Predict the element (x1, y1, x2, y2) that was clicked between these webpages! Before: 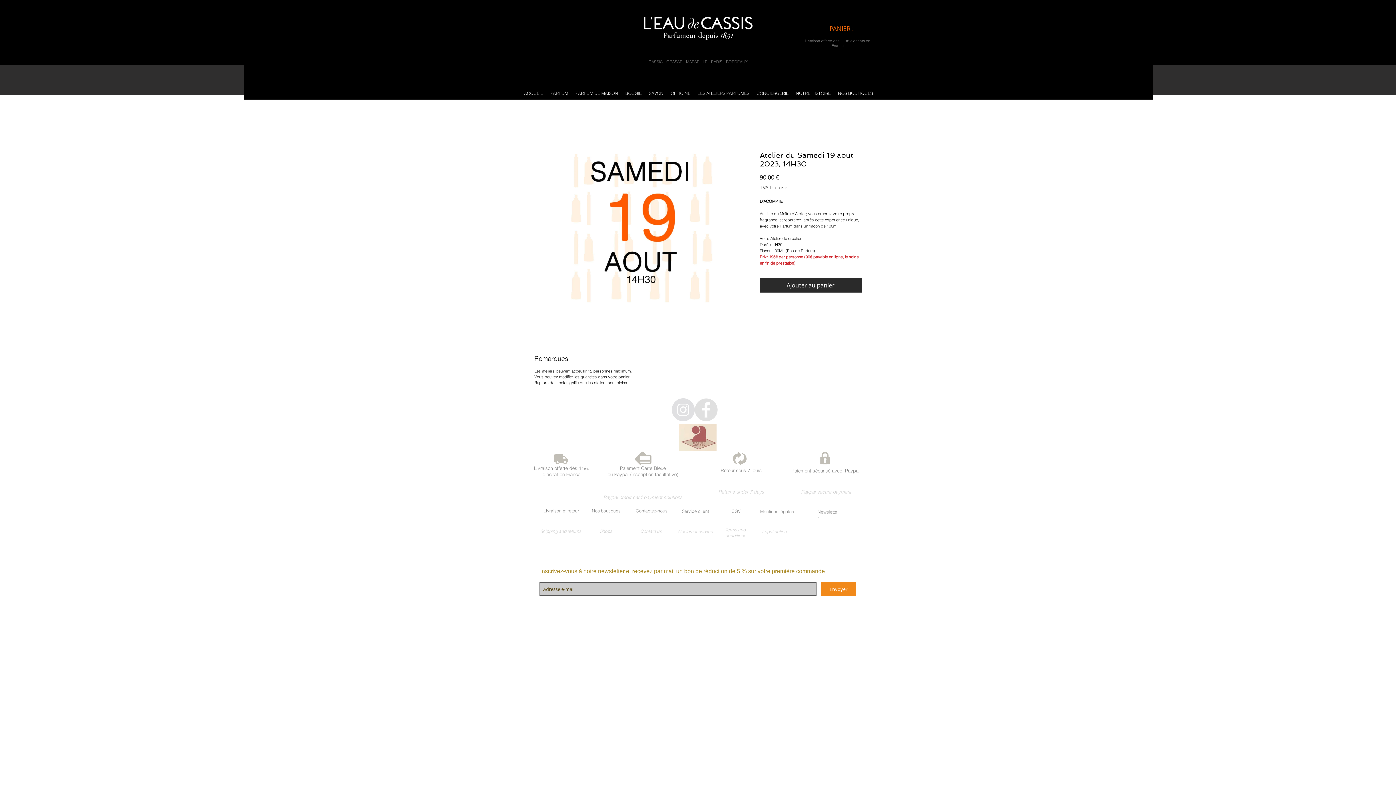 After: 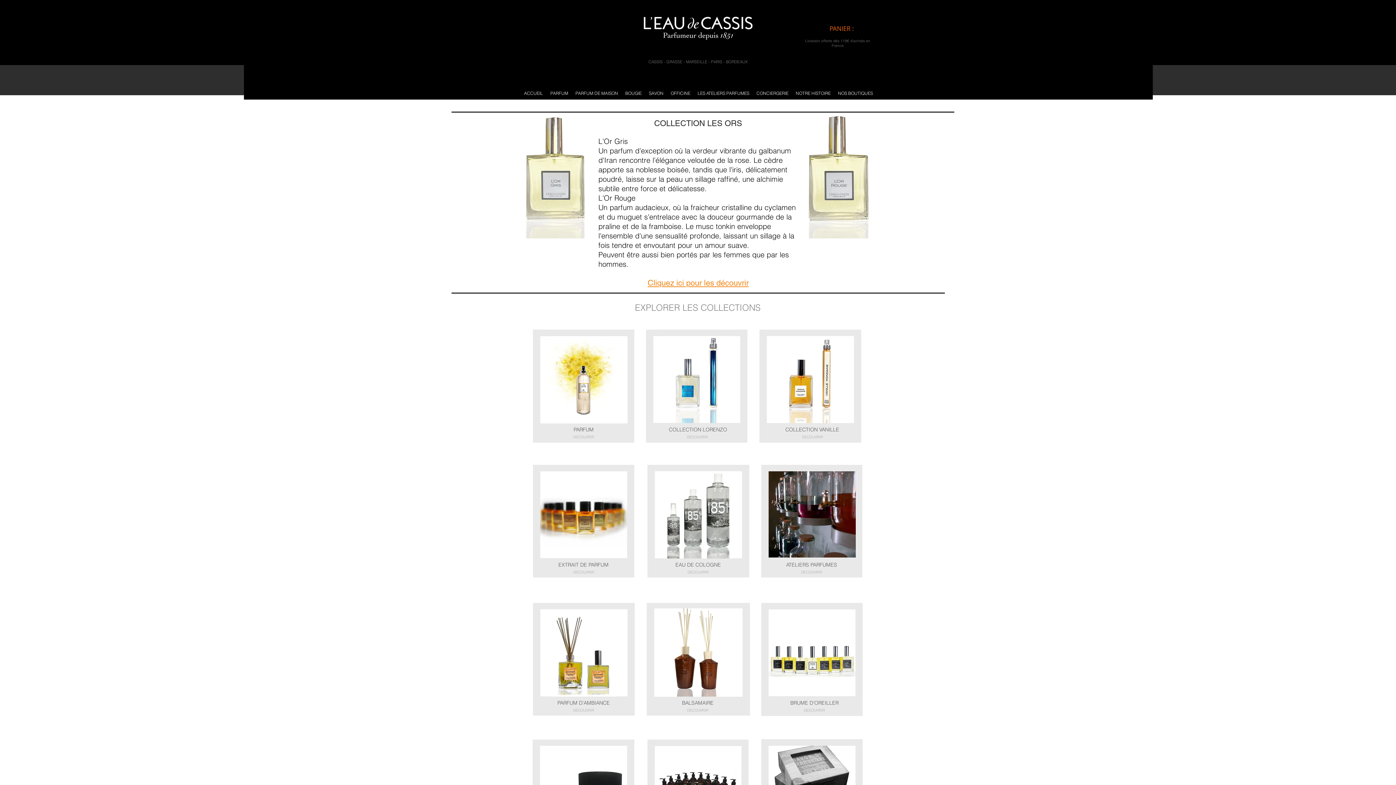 Action: label: ACCUEIL bbox: (520, 86, 546, 99)